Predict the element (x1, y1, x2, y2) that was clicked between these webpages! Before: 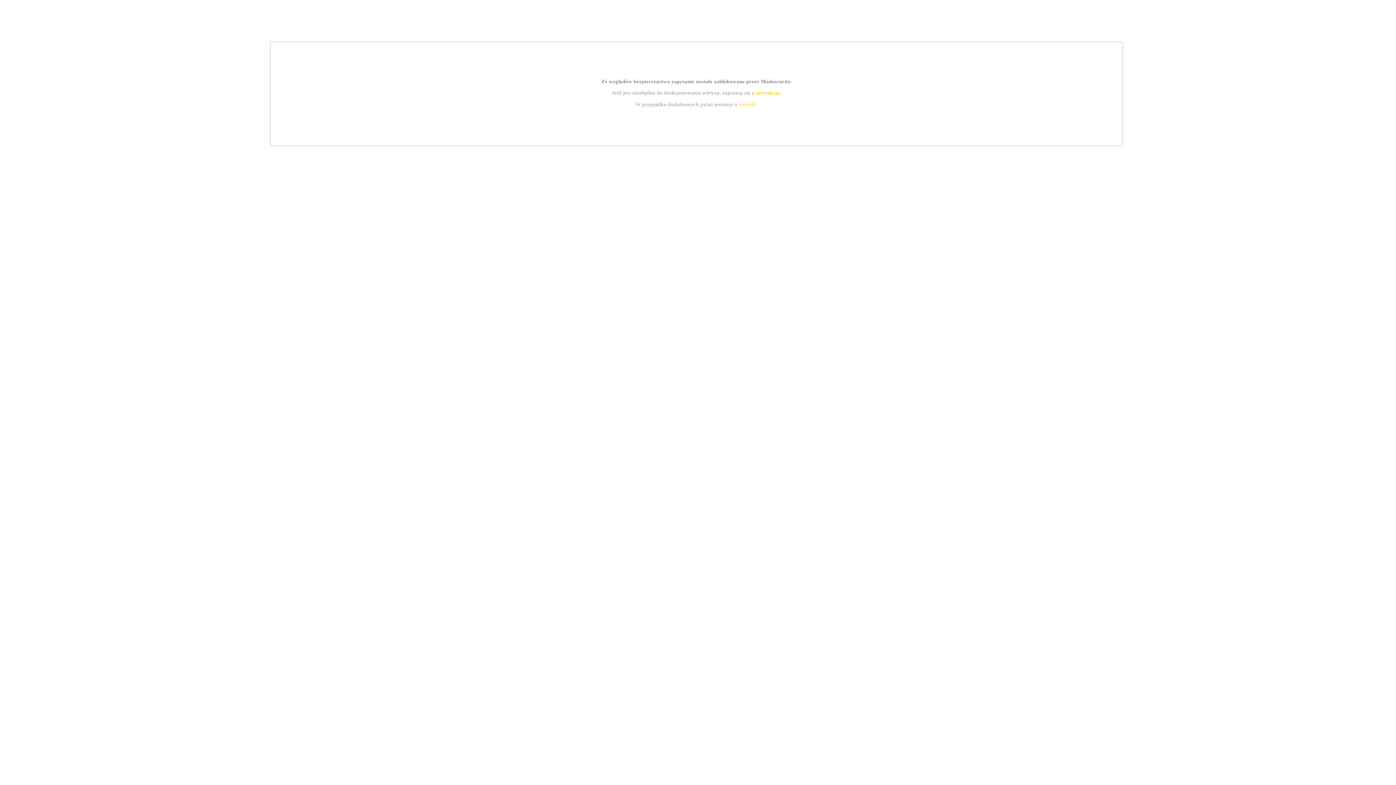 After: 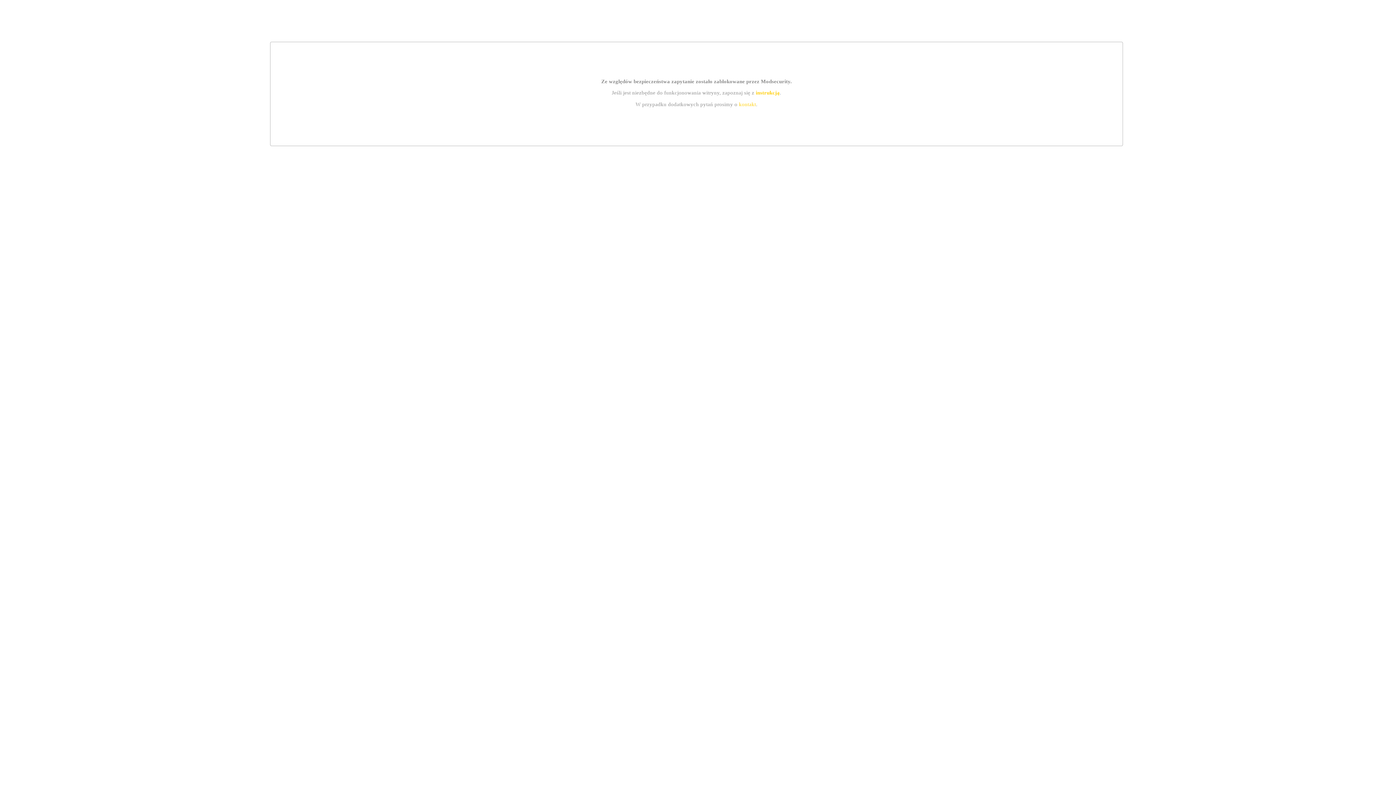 Action: label: instrukcją bbox: (755, 89, 779, 95)